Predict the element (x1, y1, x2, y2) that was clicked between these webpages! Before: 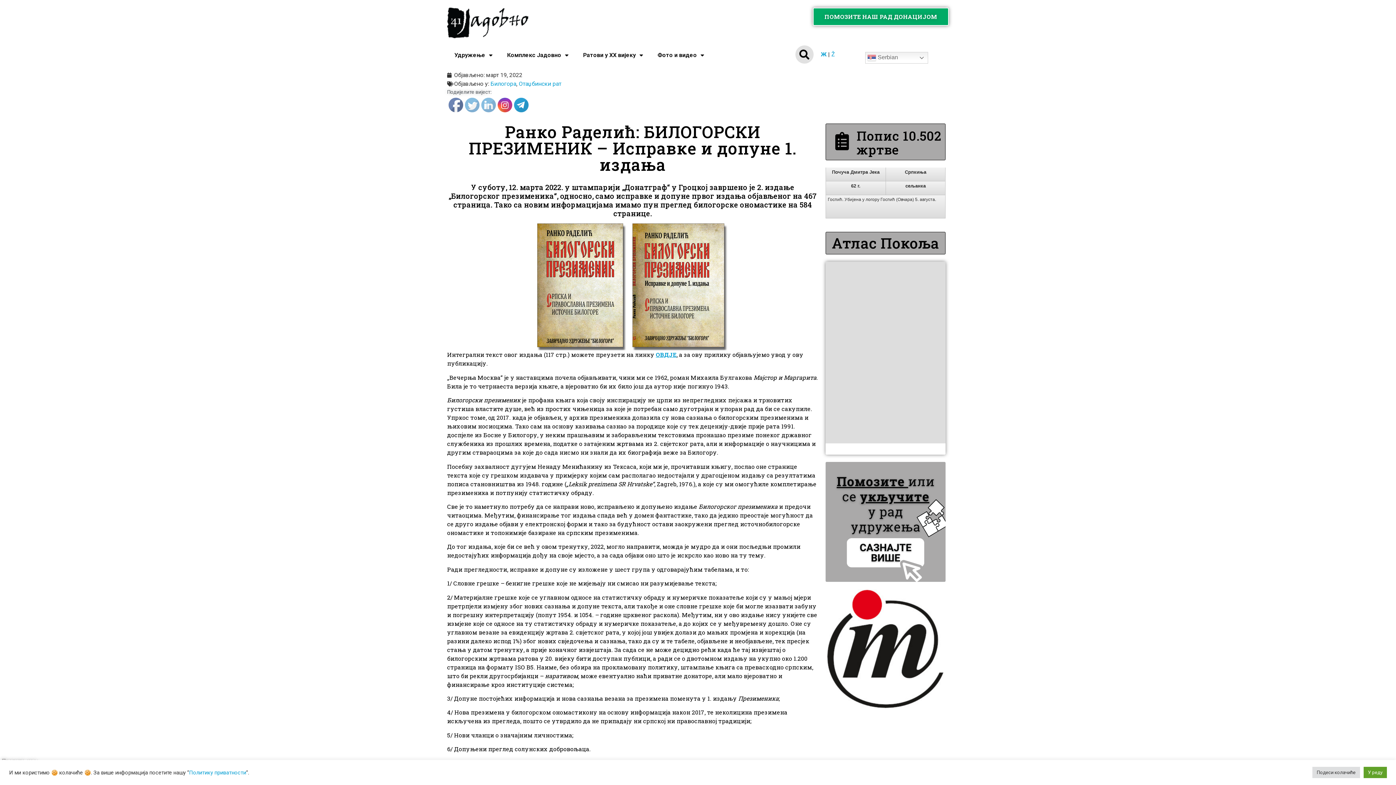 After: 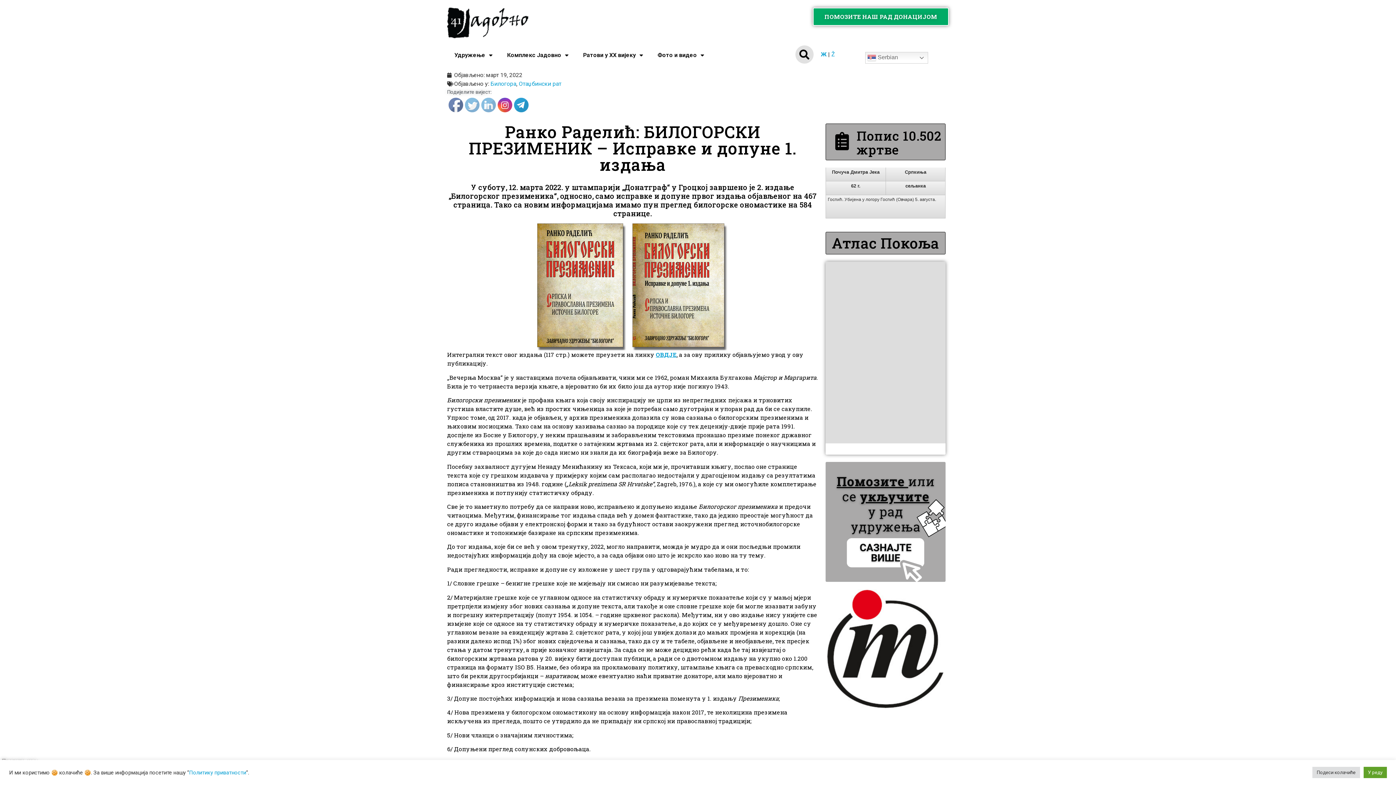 Action: bbox: (498, 98, 512, 112)